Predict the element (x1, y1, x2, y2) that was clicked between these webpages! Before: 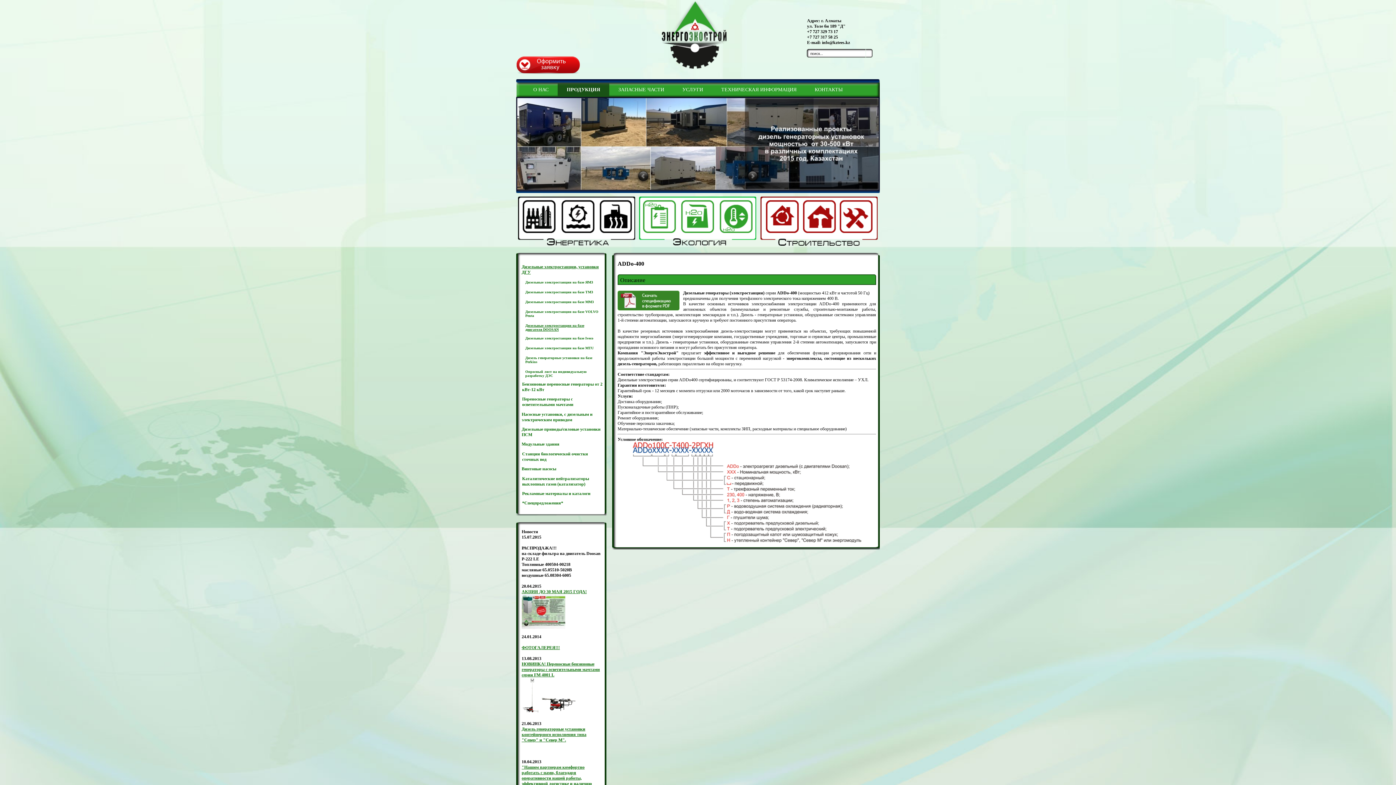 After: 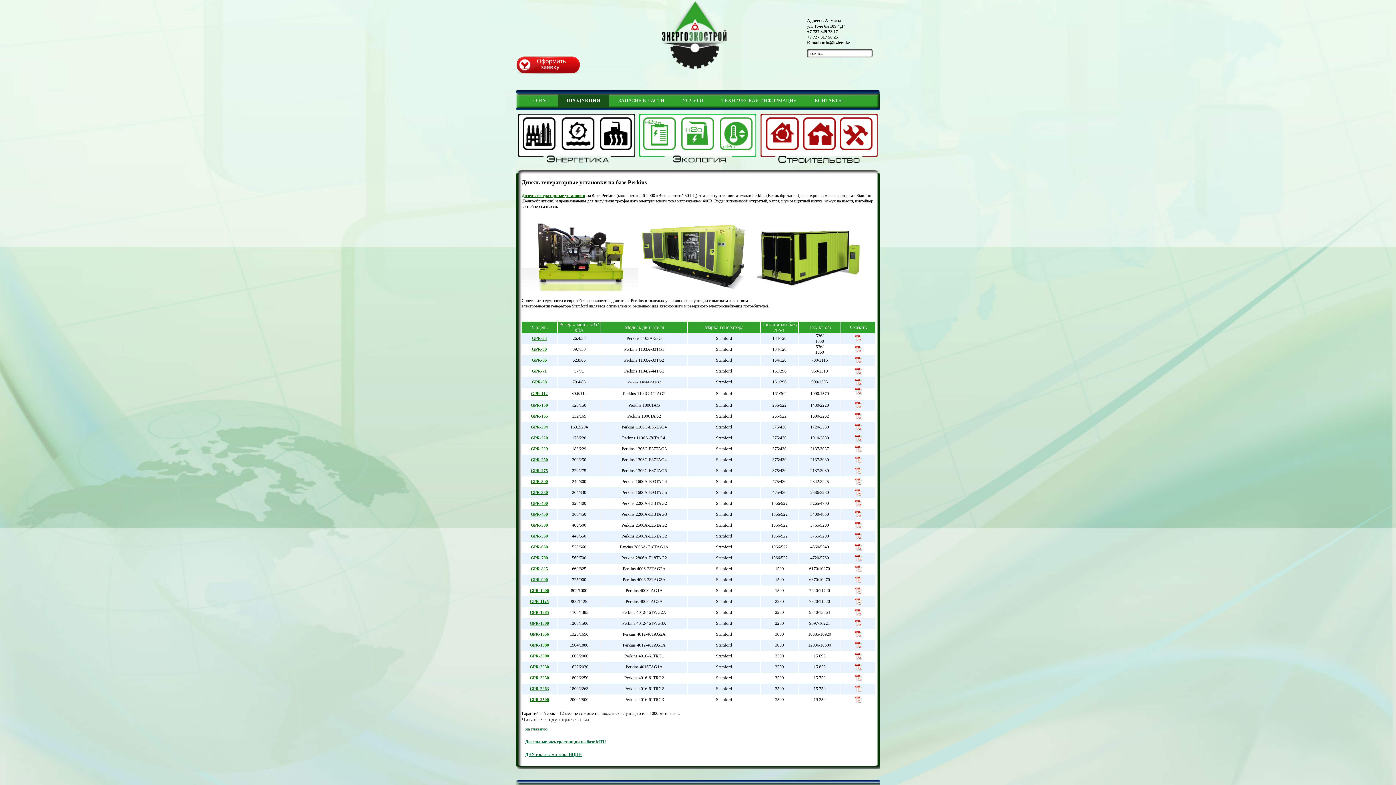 Action: bbox: (521, 353, 601, 365) label: Дизель генераторные установки на базе Perkins